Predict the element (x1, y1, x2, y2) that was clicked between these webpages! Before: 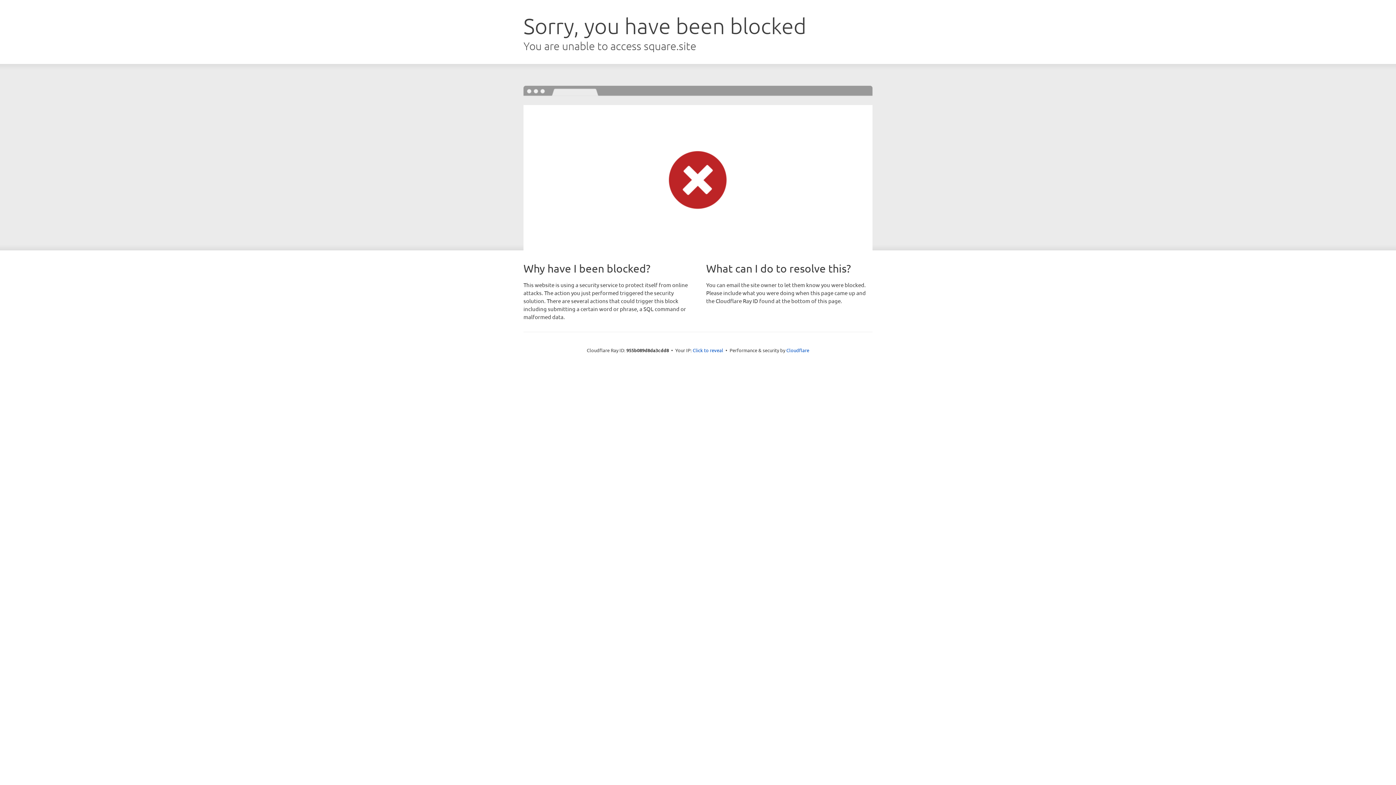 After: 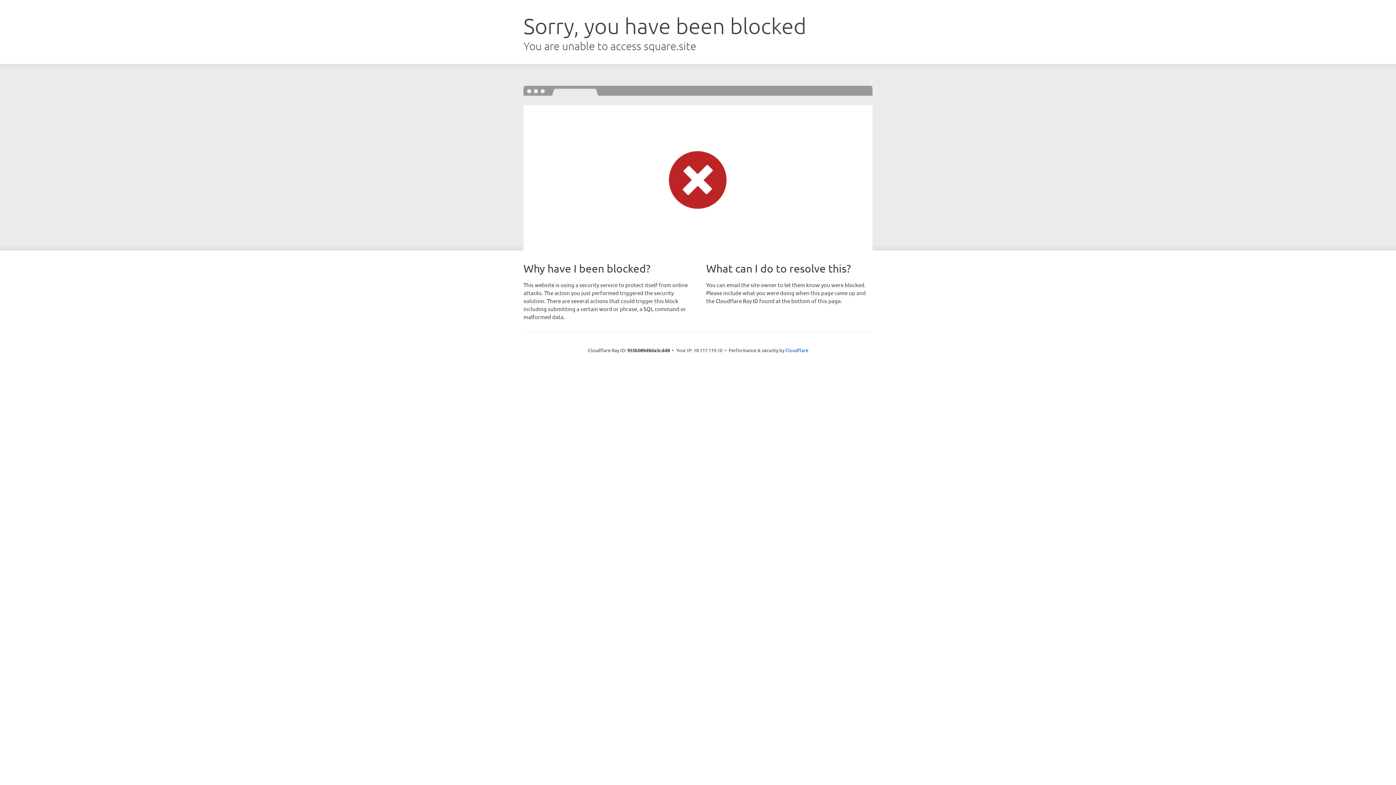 Action: label: Click to reveal bbox: (692, 346, 723, 353)